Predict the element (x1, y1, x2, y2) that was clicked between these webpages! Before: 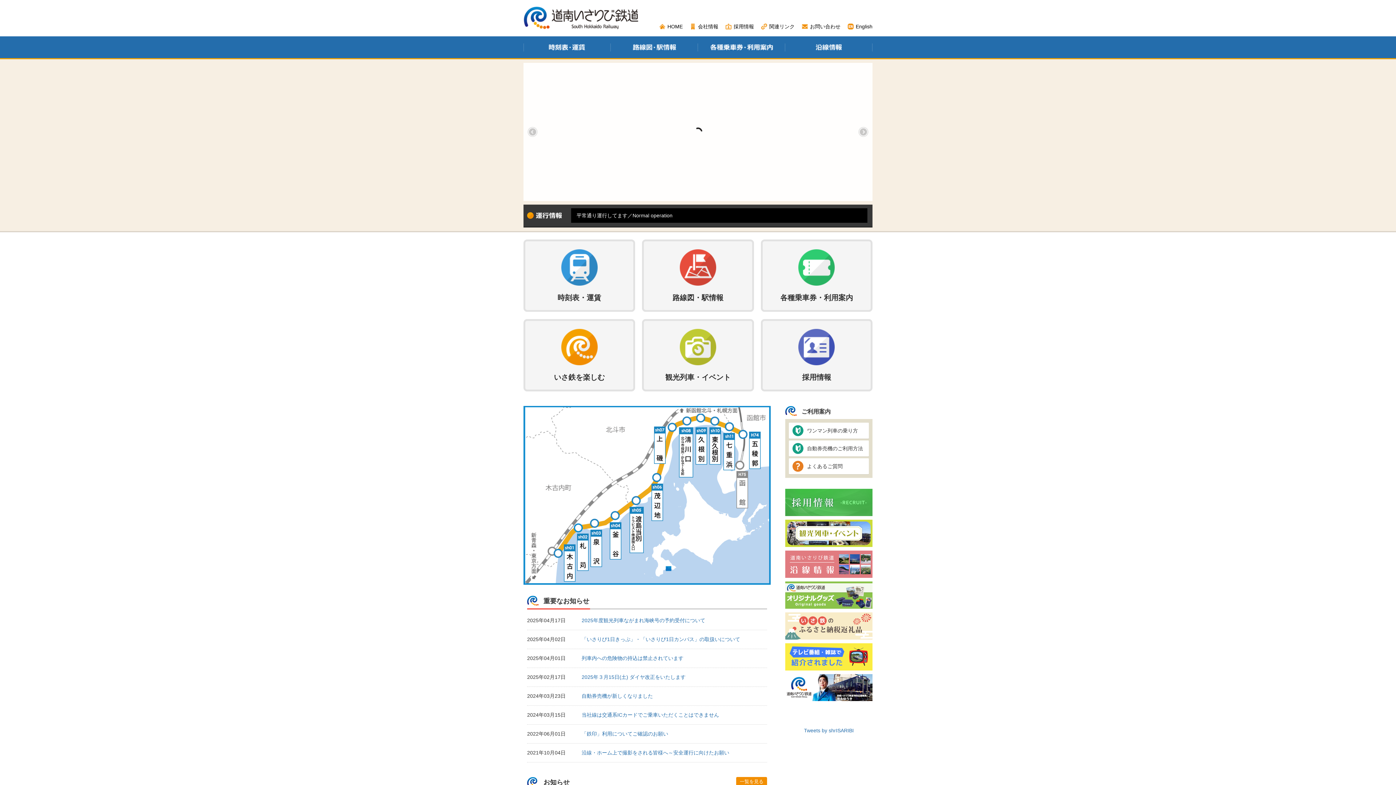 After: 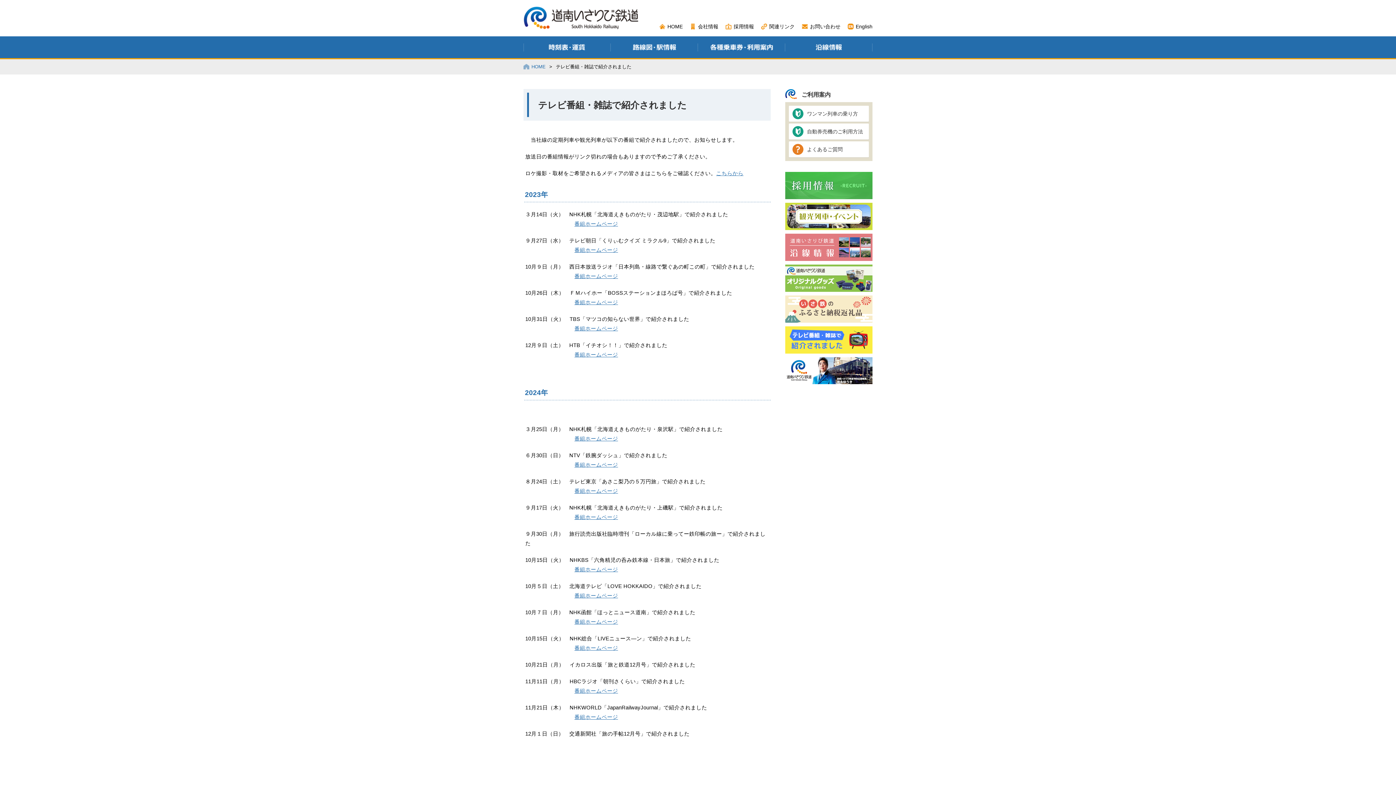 Action: bbox: (785, 665, 872, 670)